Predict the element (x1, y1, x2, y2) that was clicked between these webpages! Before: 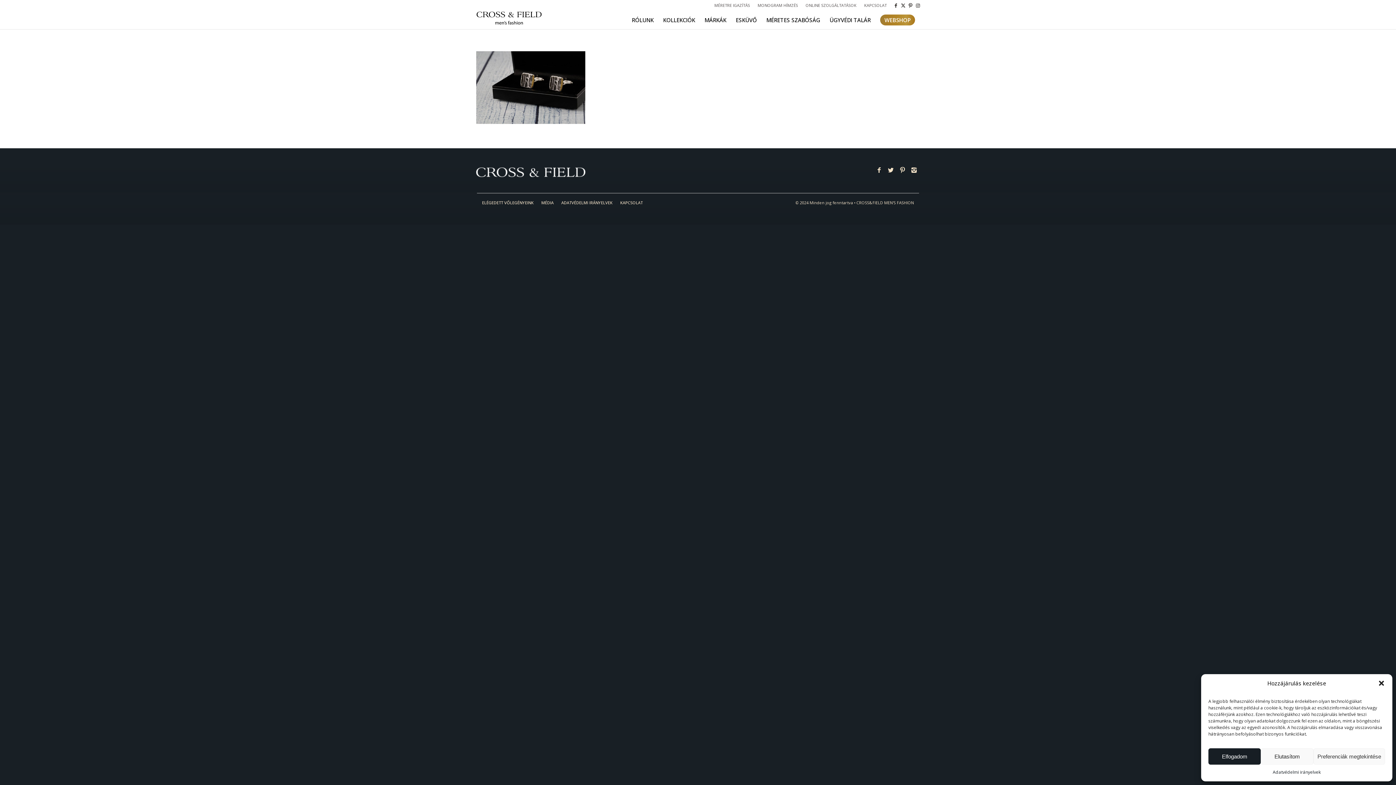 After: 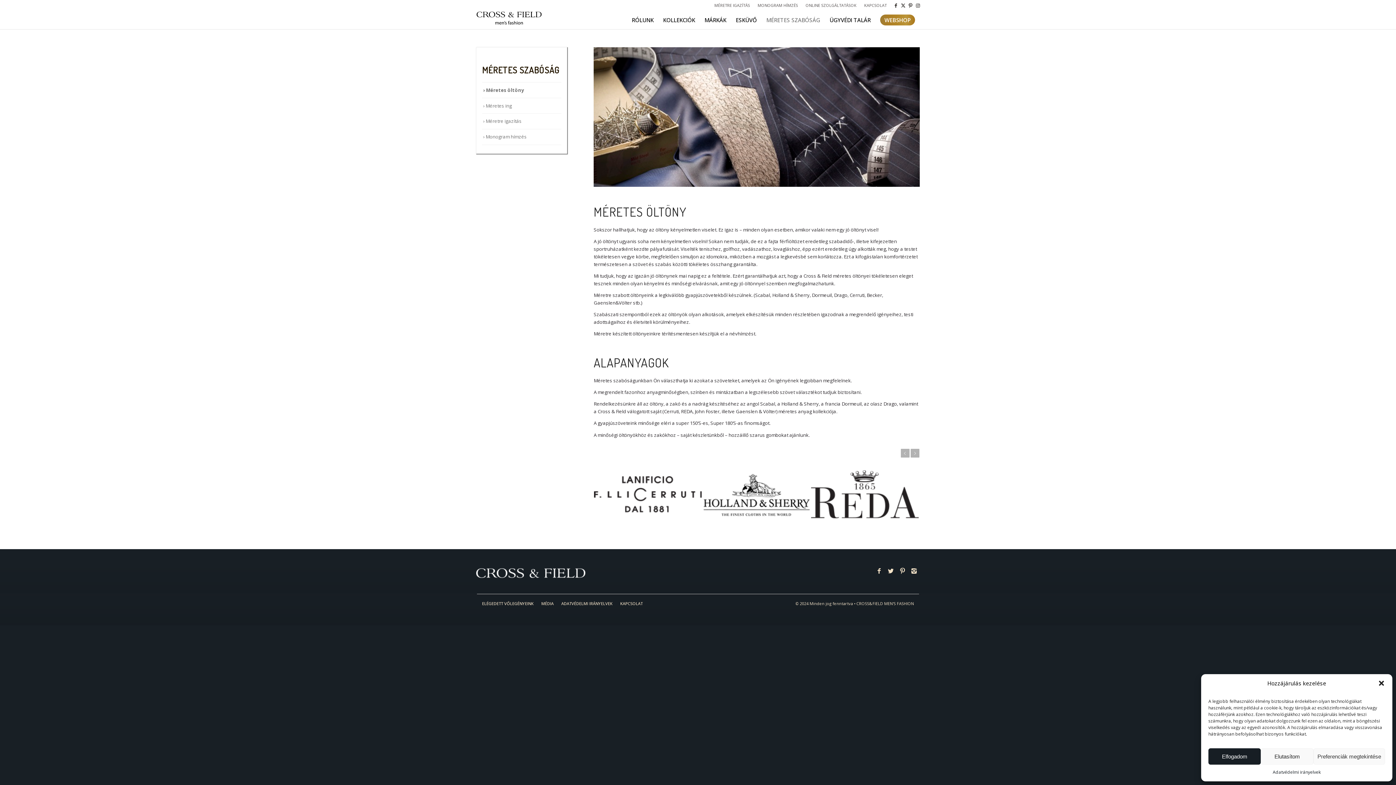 Action: bbox: (761, 10, 825, 29) label: MÉRETES SZABÓSÁG